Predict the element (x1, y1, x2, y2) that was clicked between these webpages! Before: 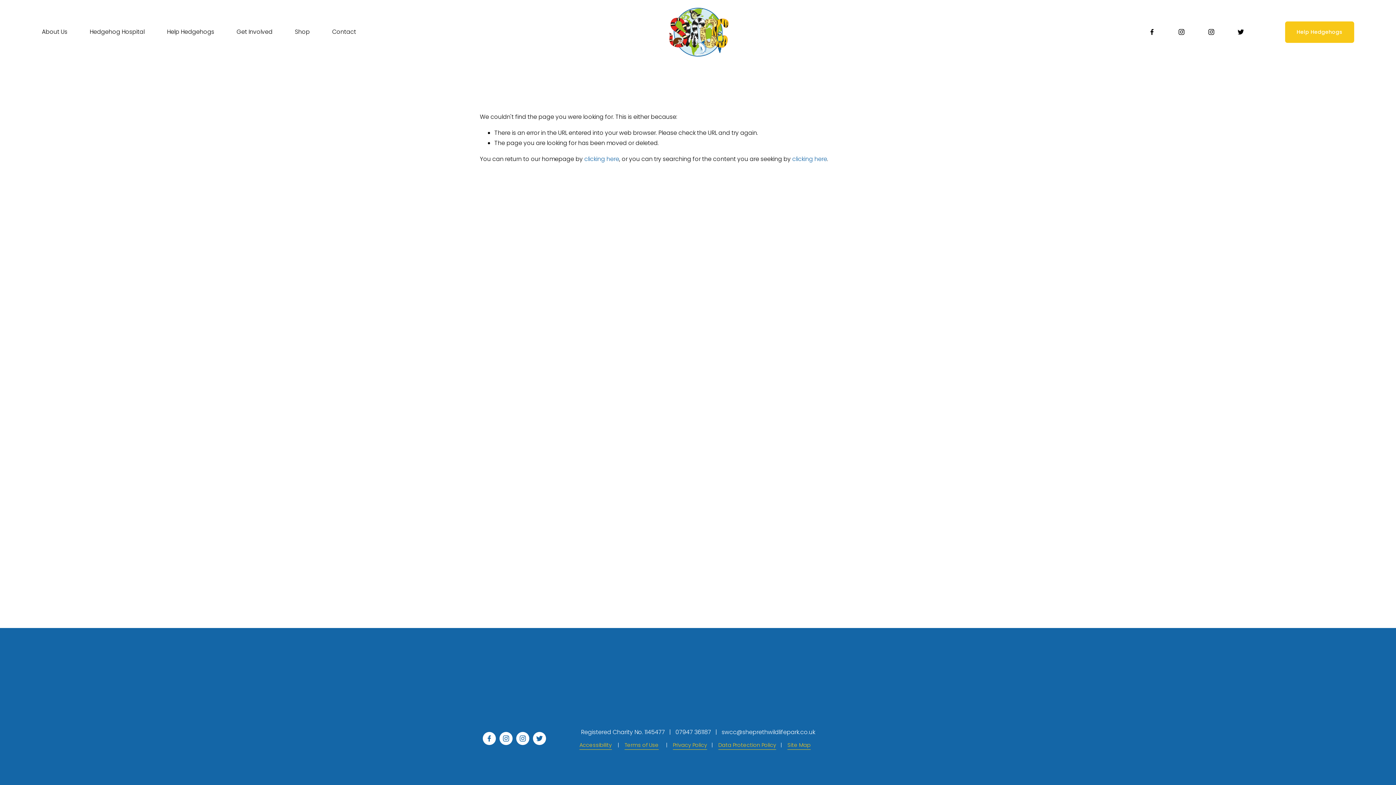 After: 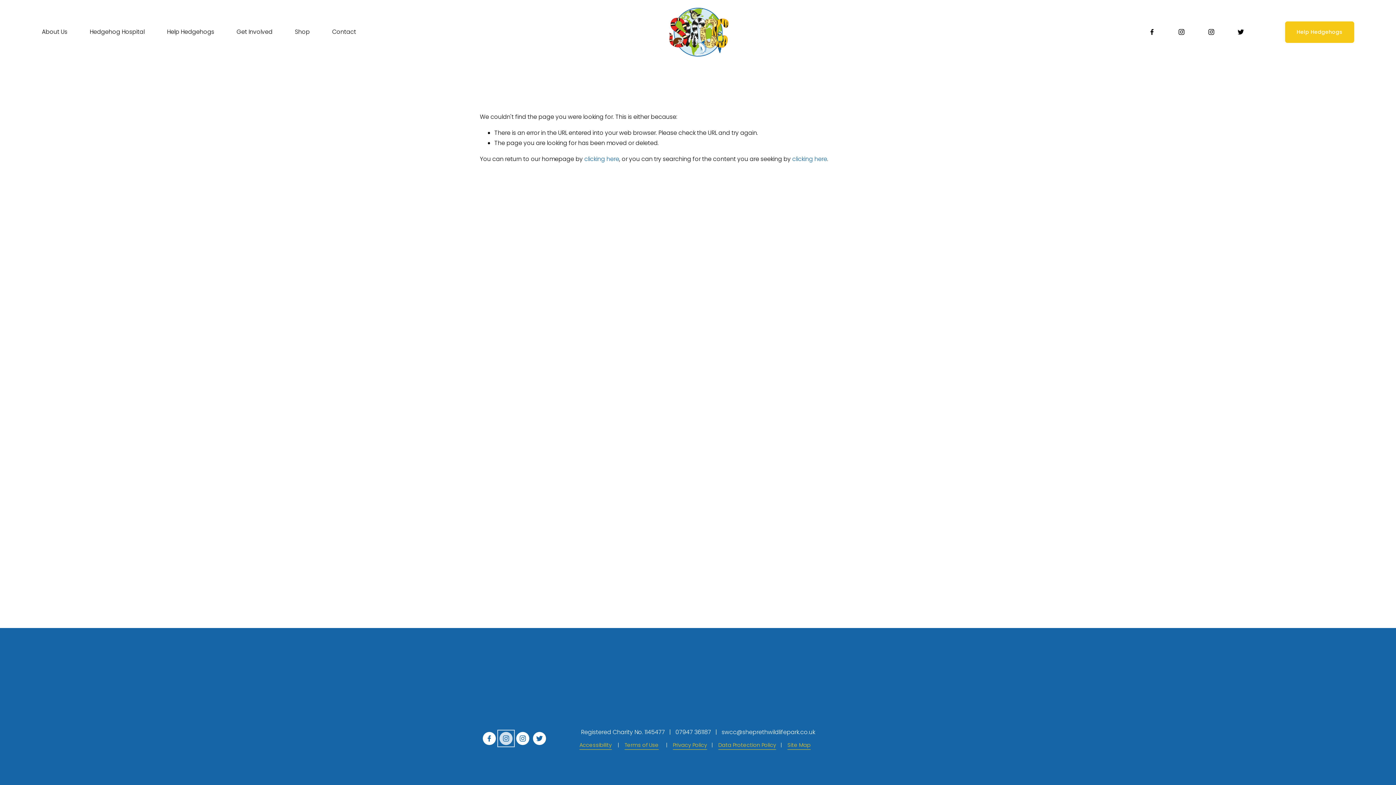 Action: label: Instagram bbox: (499, 732, 512, 745)